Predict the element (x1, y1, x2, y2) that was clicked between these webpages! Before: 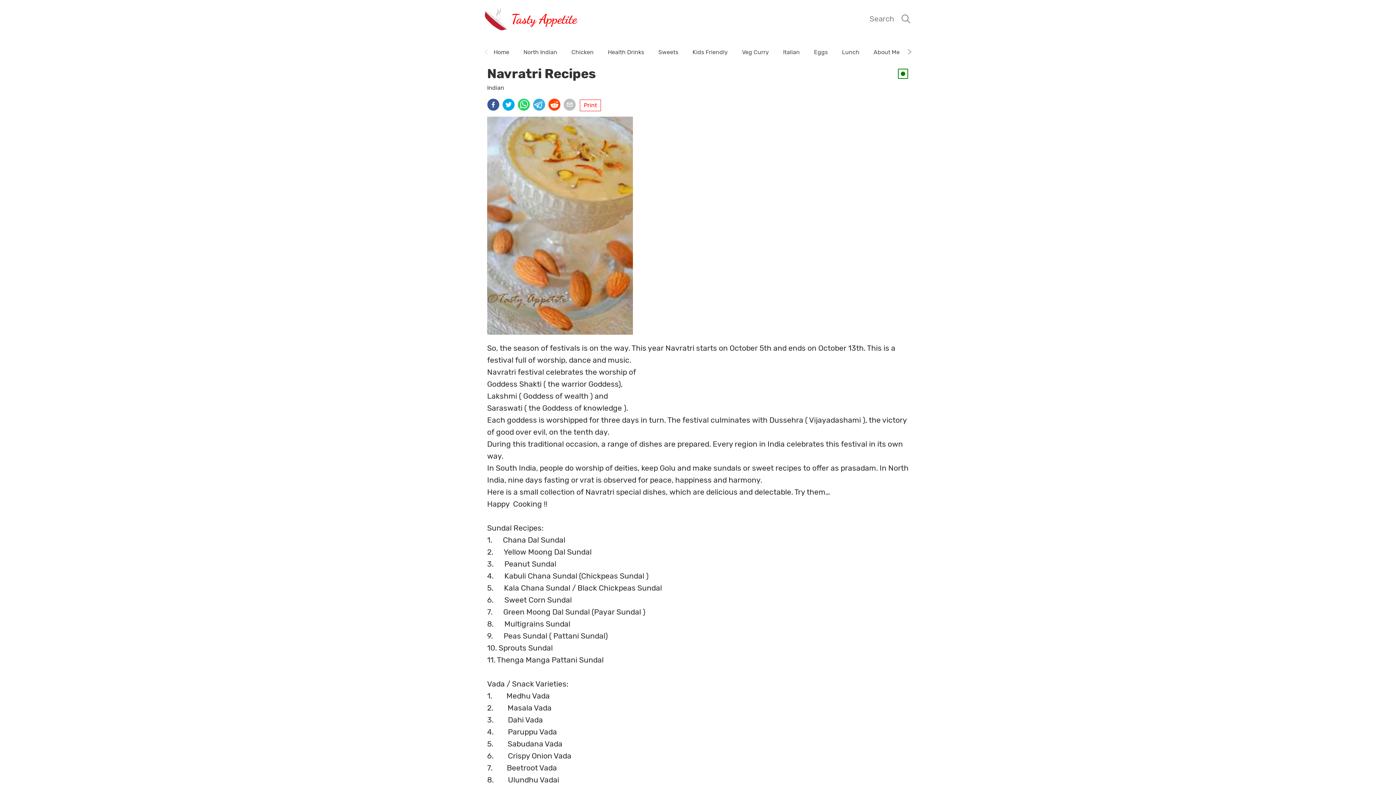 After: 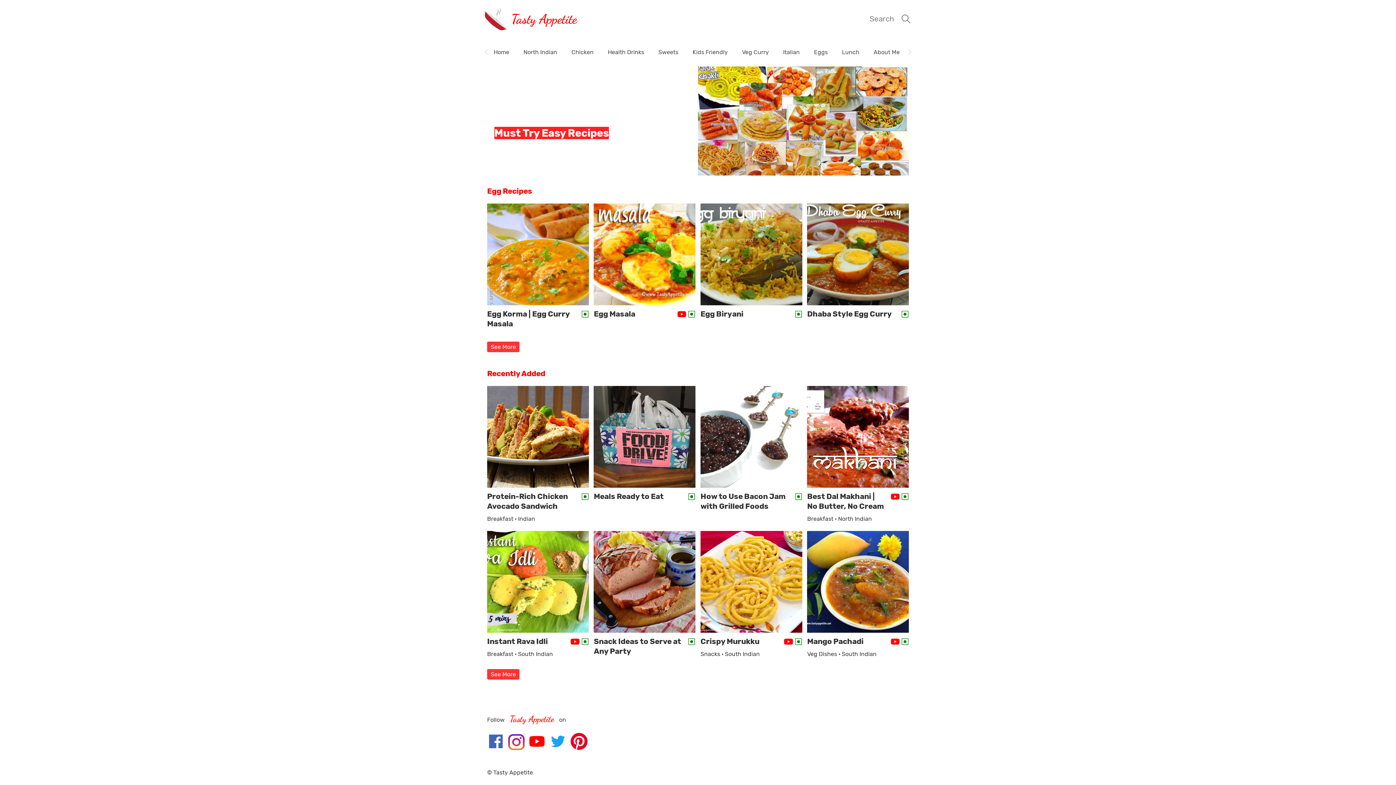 Action: bbox: (511, 11, 577, 26) label: Tasty Appetite